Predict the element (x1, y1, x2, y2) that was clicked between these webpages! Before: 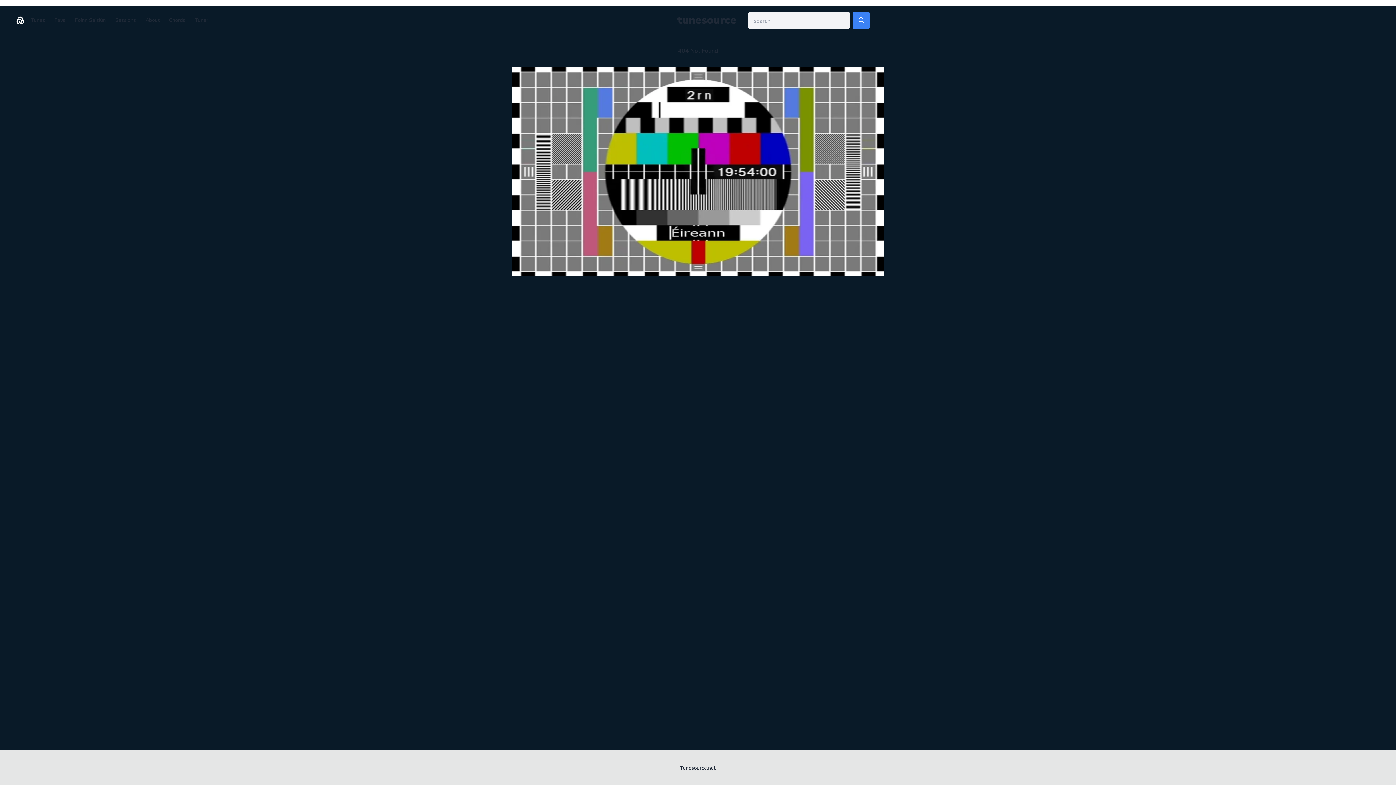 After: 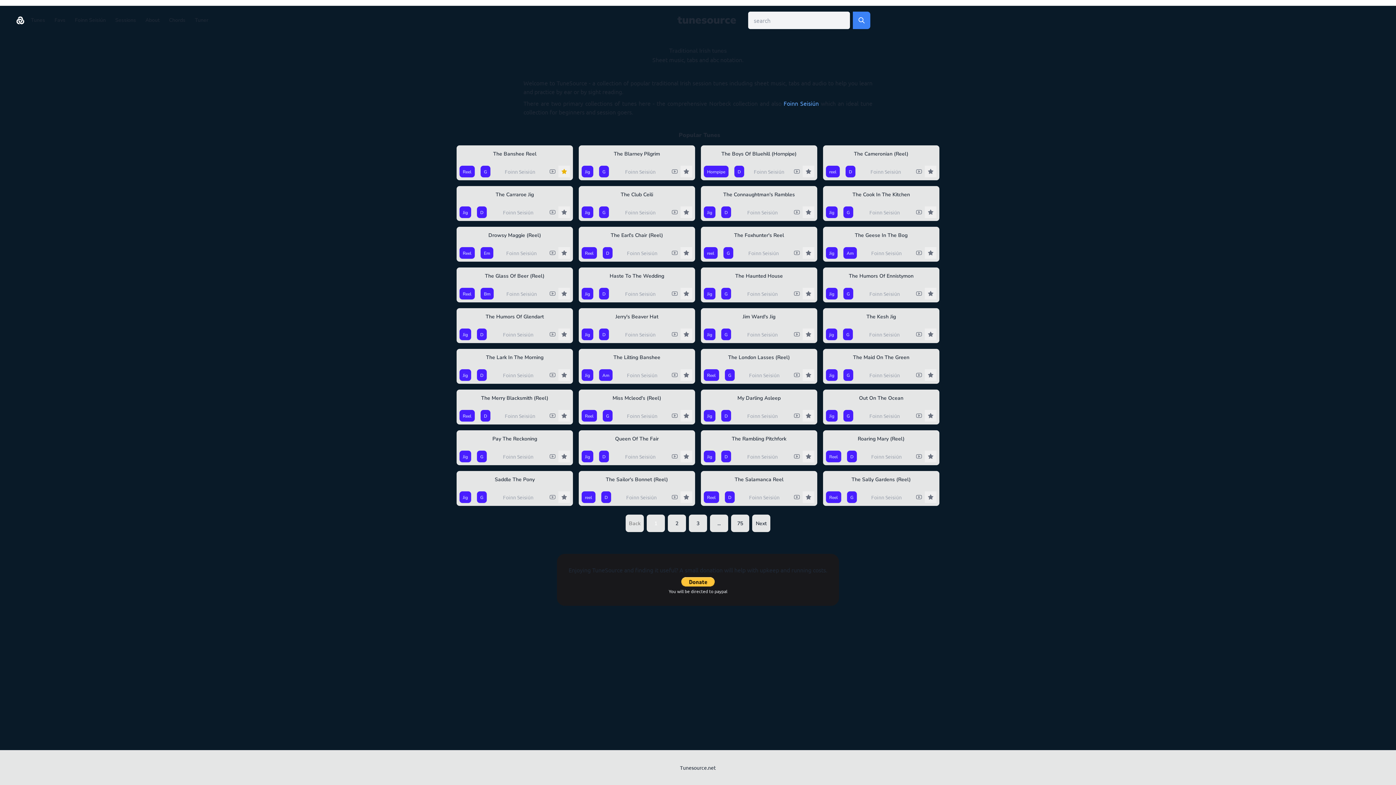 Action: label: tunesource bbox: (677, 13, 736, 26)